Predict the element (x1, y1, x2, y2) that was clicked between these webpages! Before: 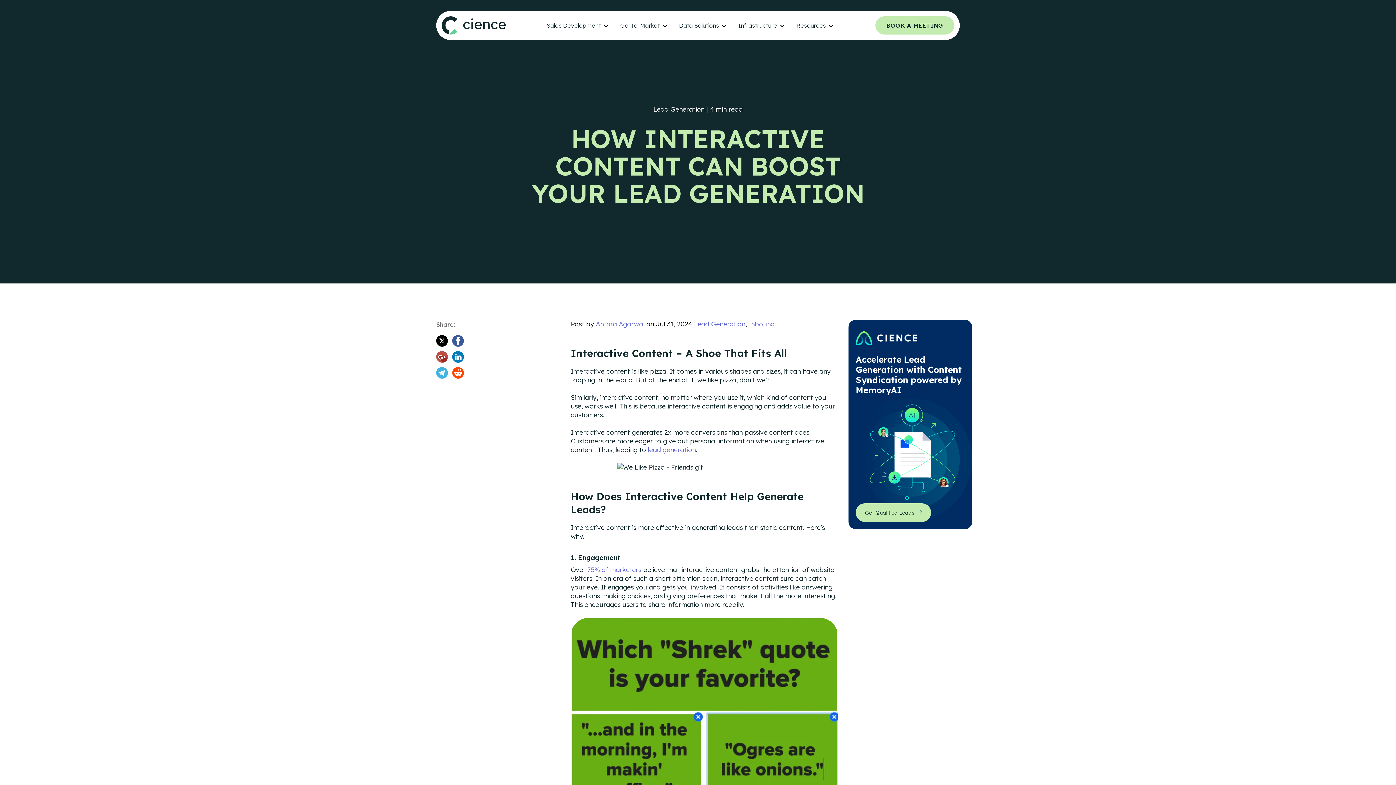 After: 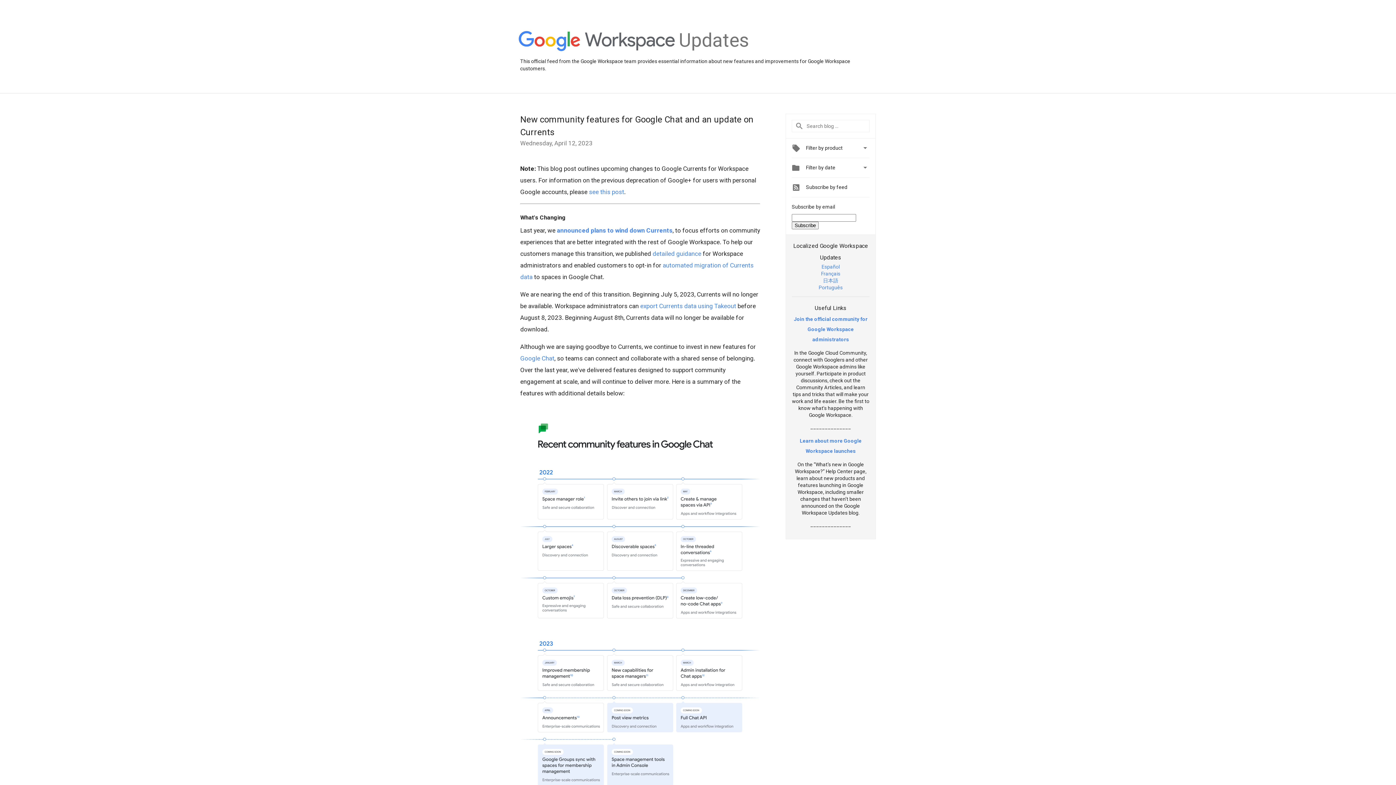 Action: label: Read more google bbox: (436, 351, 448, 362)